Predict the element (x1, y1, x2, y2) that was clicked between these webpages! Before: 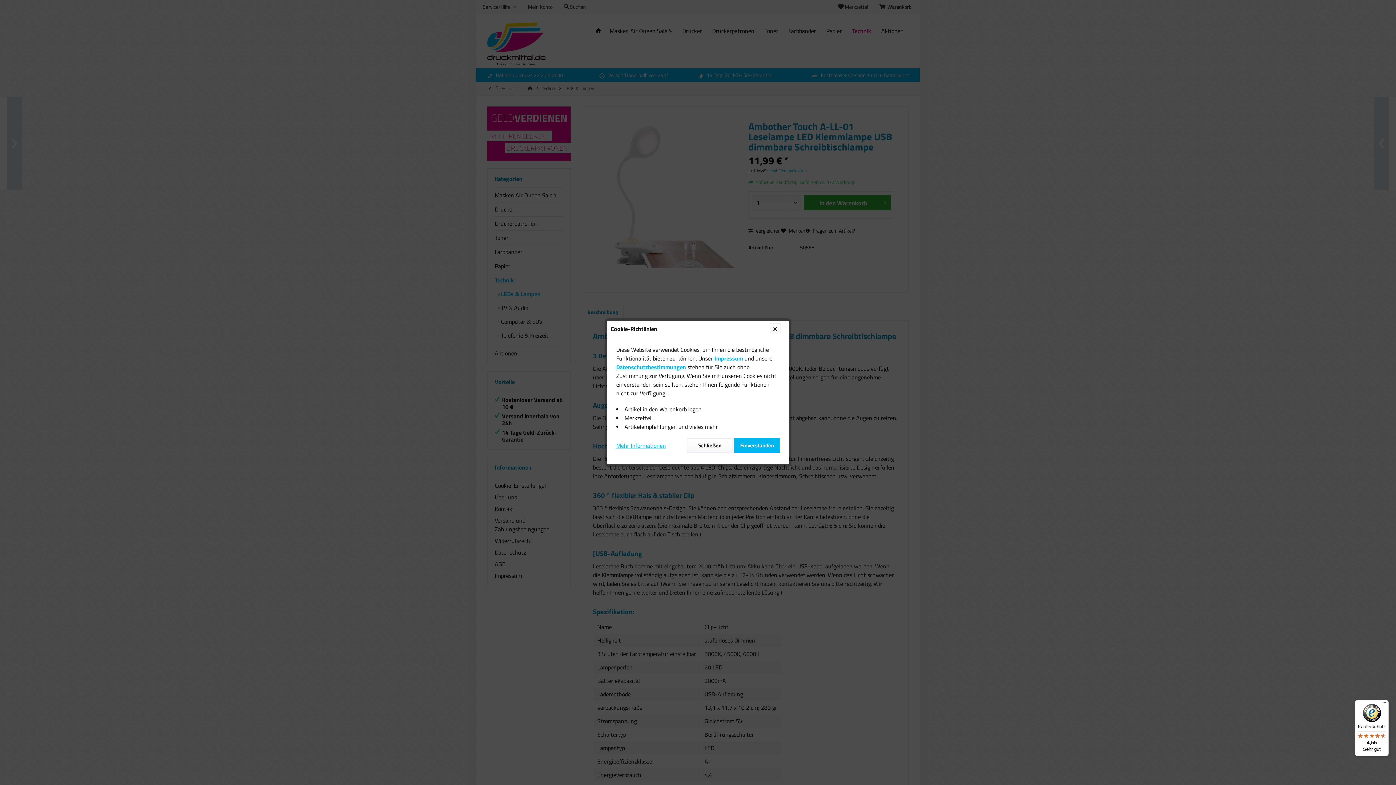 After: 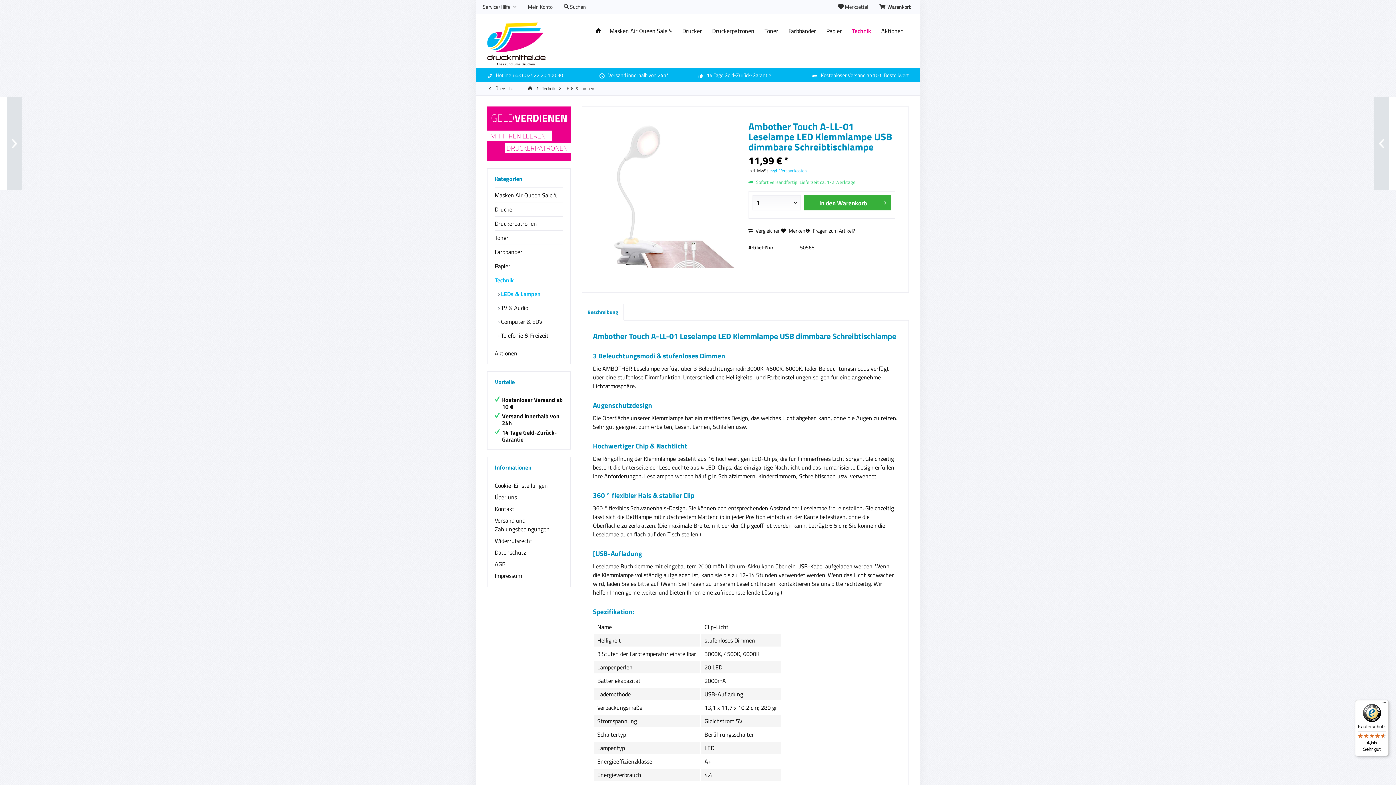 Action: bbox: (734, 438, 780, 453) label: Einverstanden